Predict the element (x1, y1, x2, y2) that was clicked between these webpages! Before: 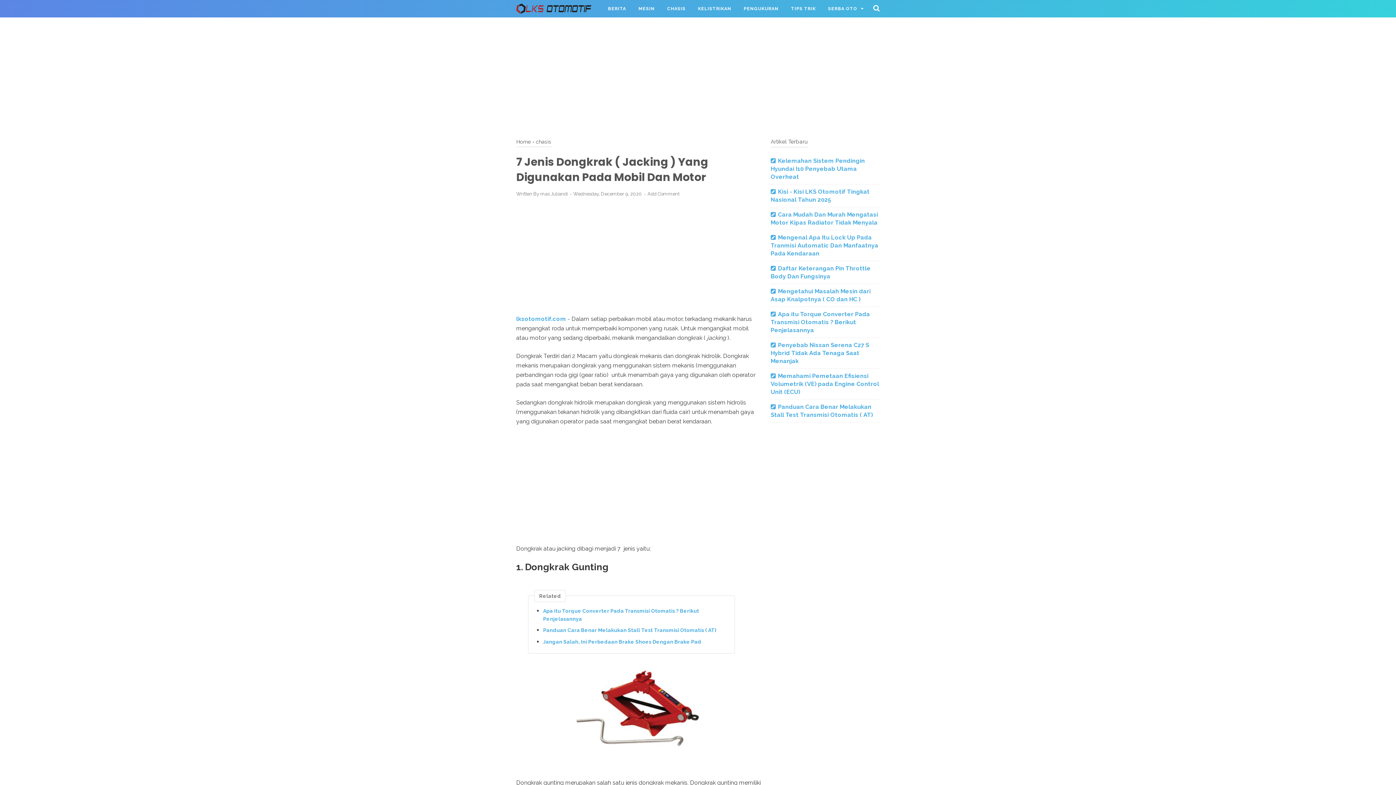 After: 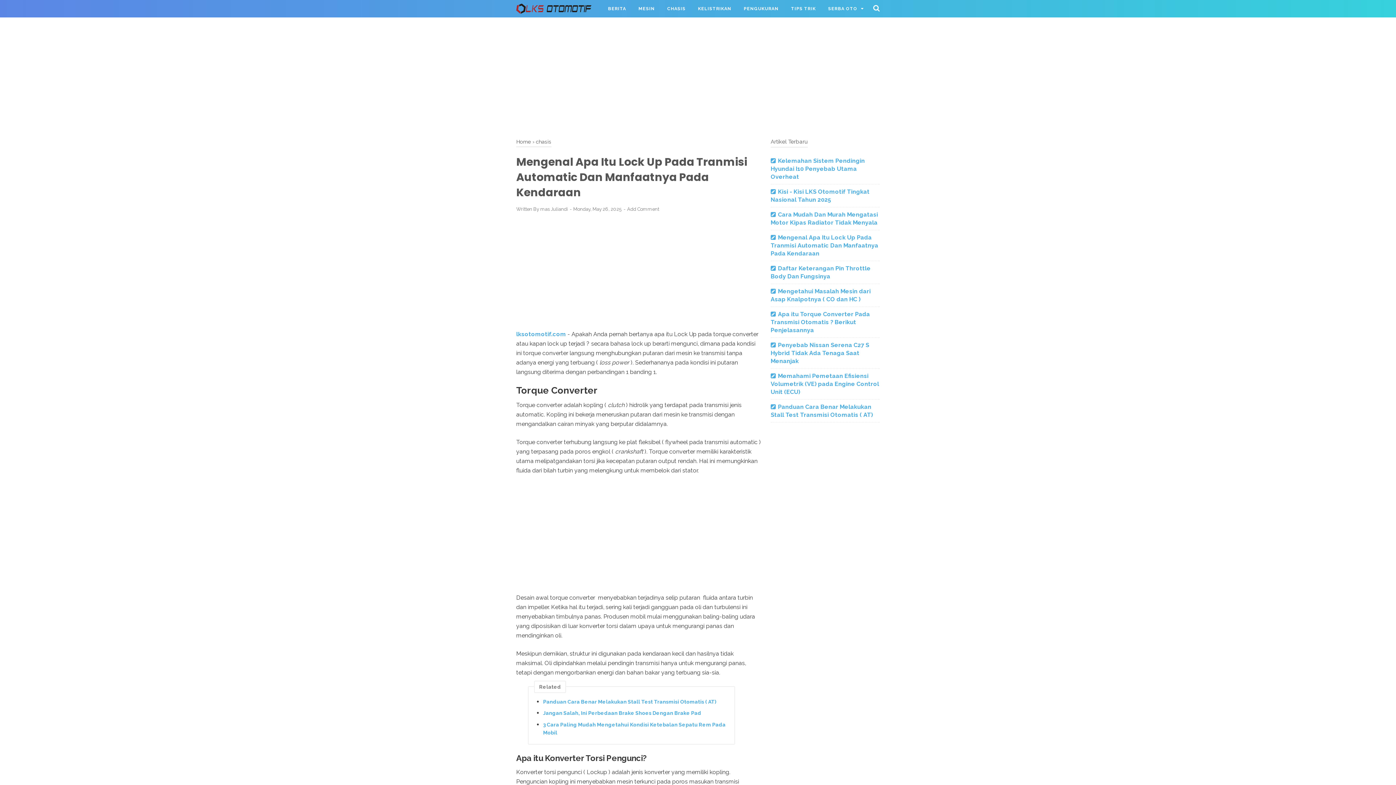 Action: label: Mengenal Apa Itu Lock Up Pada Tranmisi Automatic Dan Manfaatnya Pada Kendaraan bbox: (770, 234, 878, 257)